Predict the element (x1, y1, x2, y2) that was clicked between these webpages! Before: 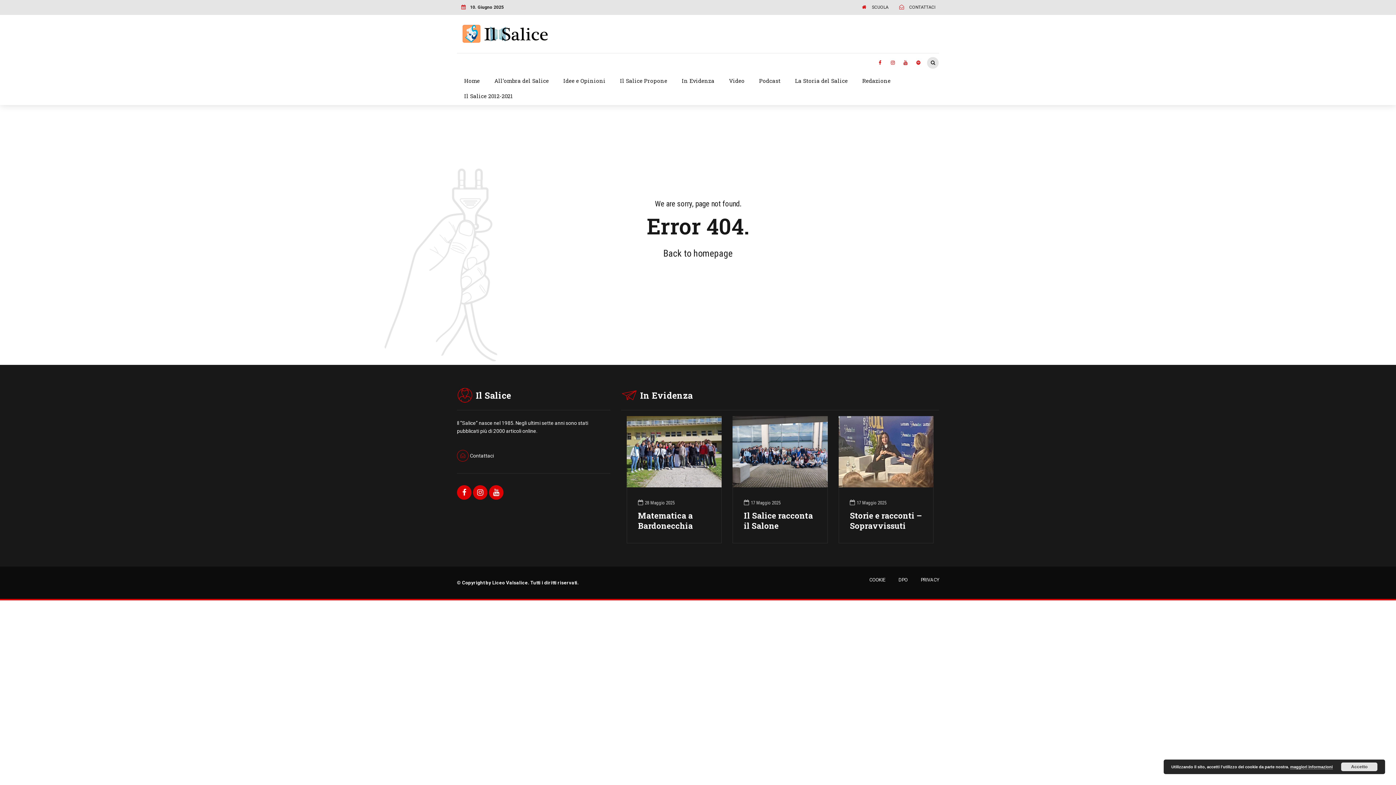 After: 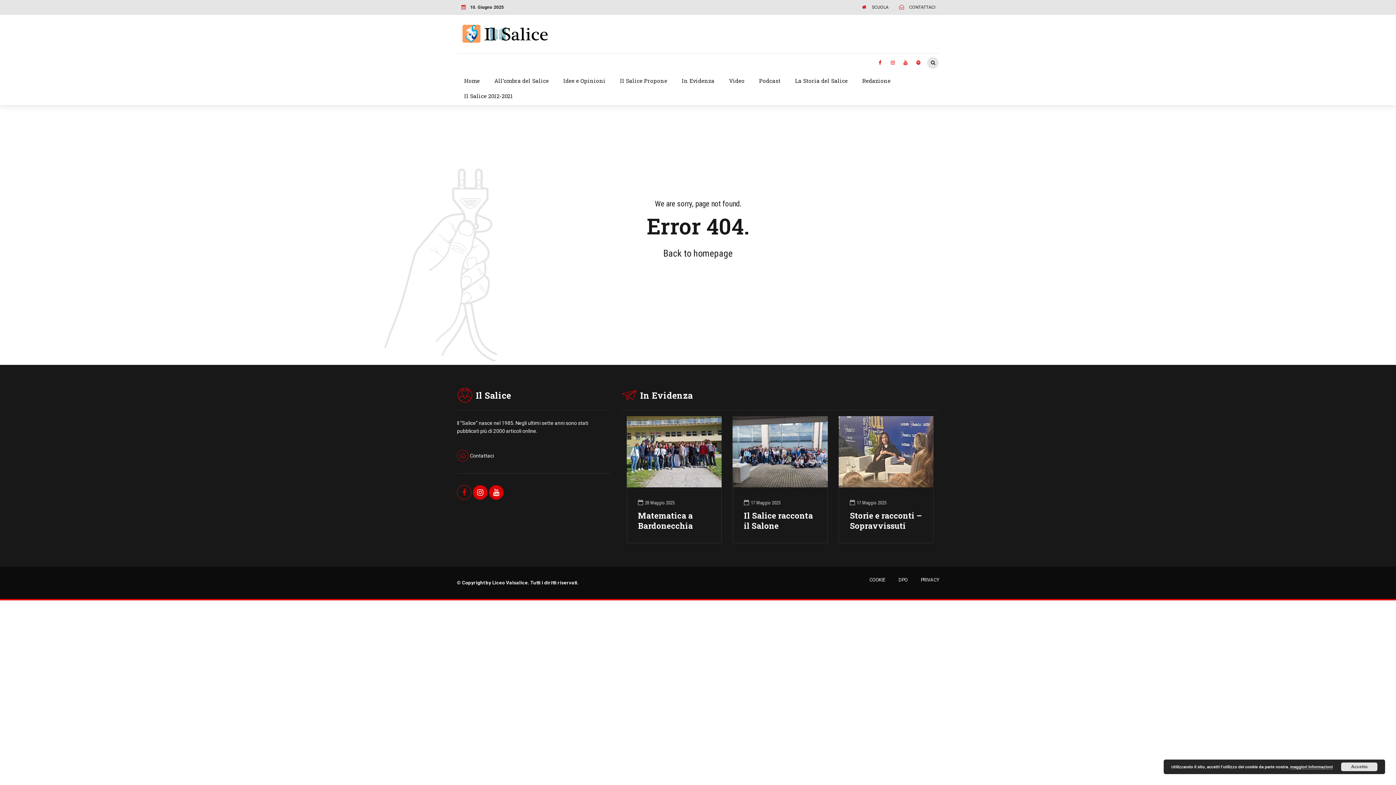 Action: bbox: (457, 485, 471, 500)